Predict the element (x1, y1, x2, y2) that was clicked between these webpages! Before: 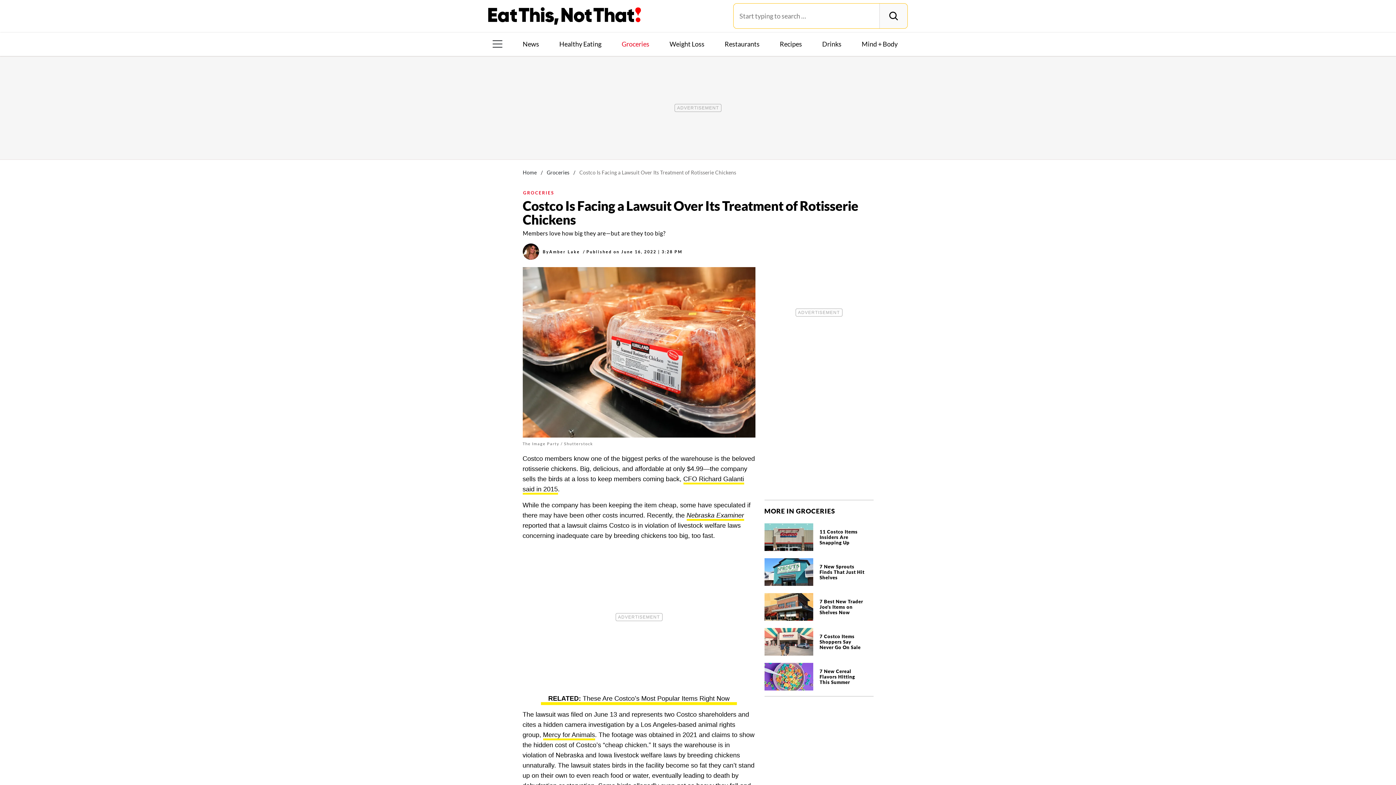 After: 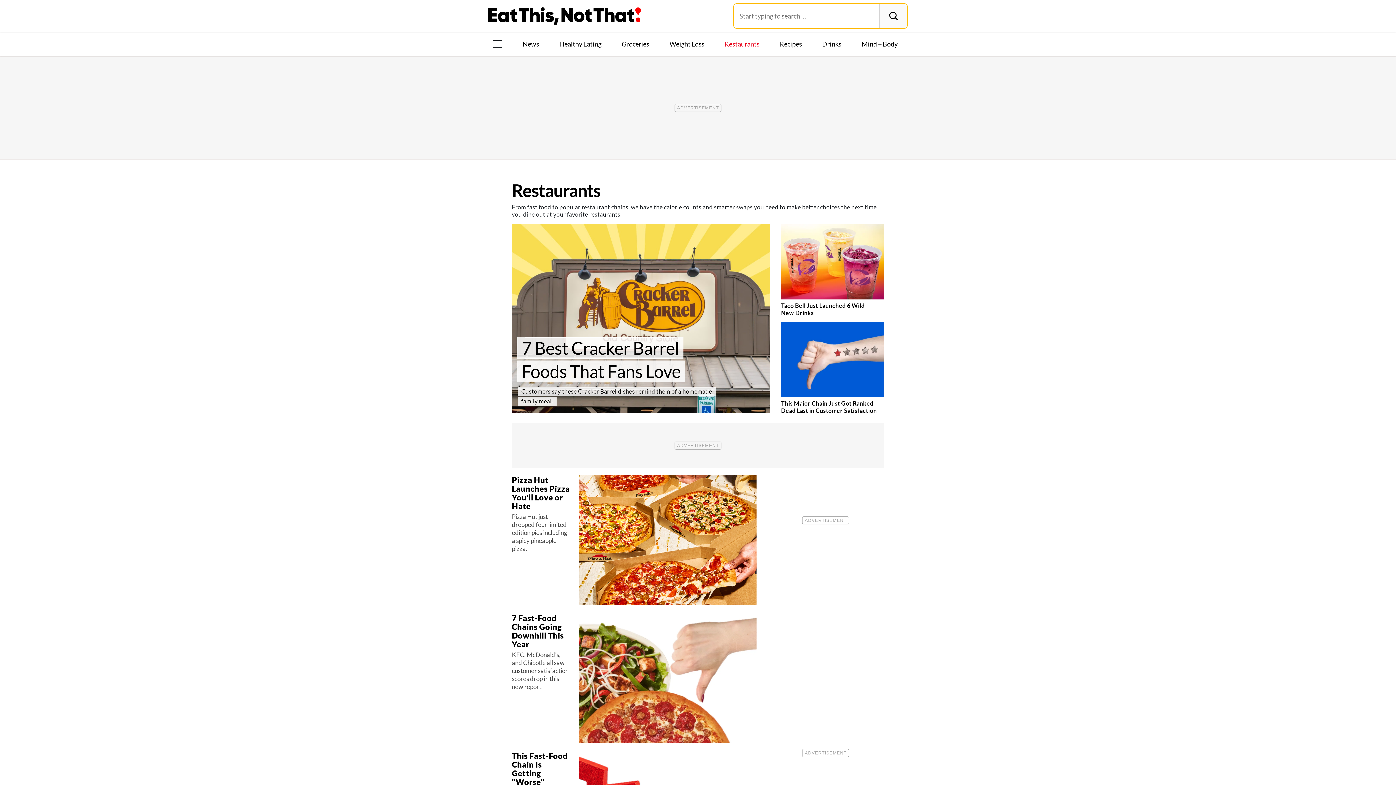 Action: bbox: (721, 39, 762, 48) label: Restaurants